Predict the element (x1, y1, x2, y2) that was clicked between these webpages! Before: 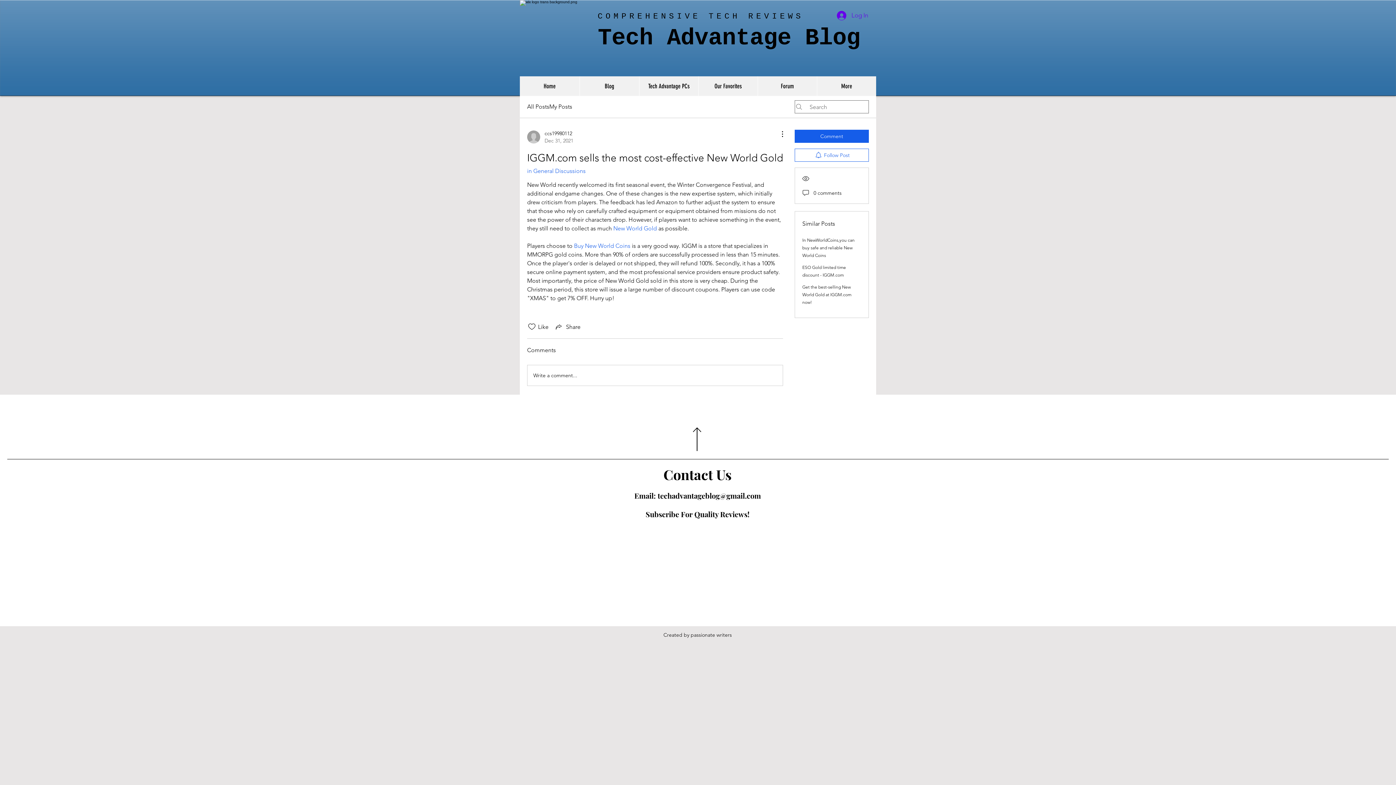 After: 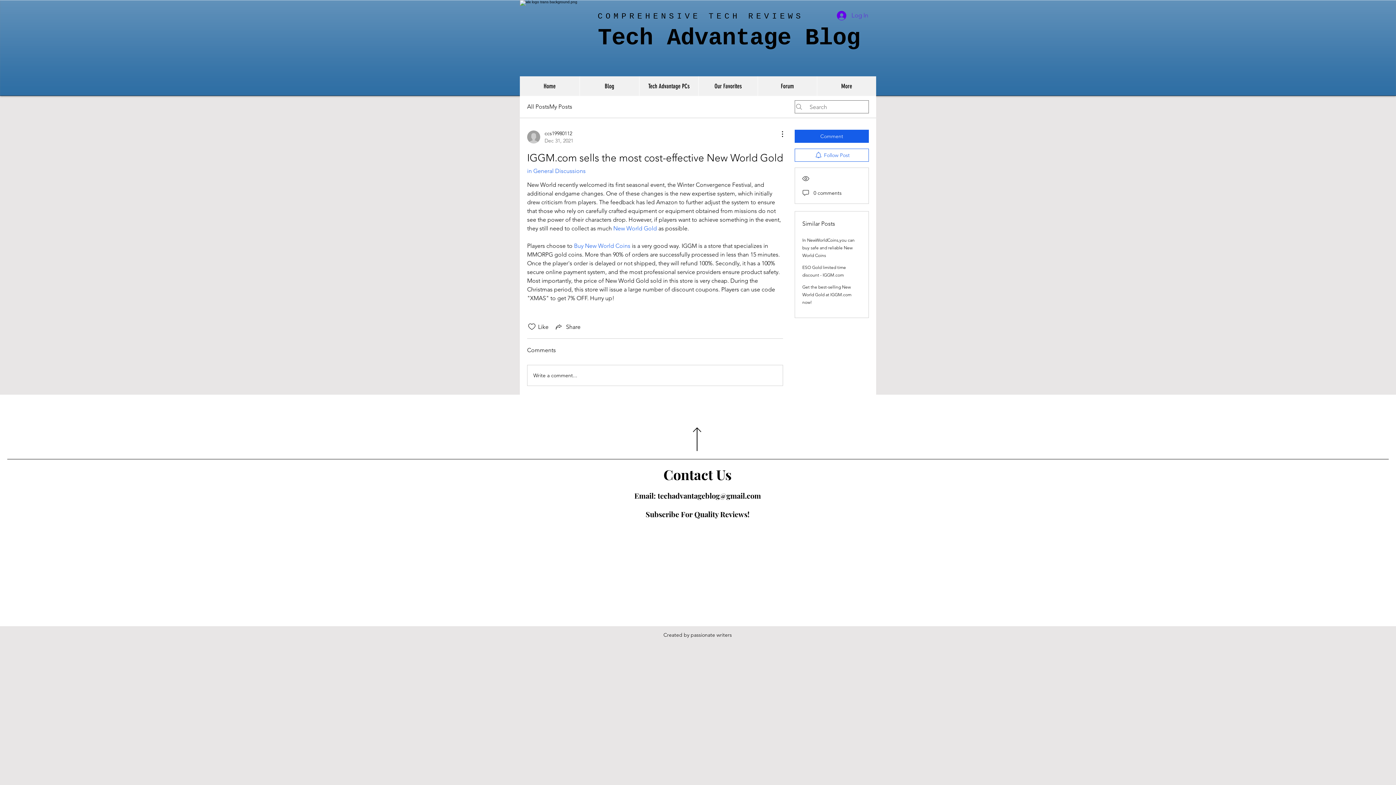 Action: bbox: (832, 8, 873, 22) label: Log In